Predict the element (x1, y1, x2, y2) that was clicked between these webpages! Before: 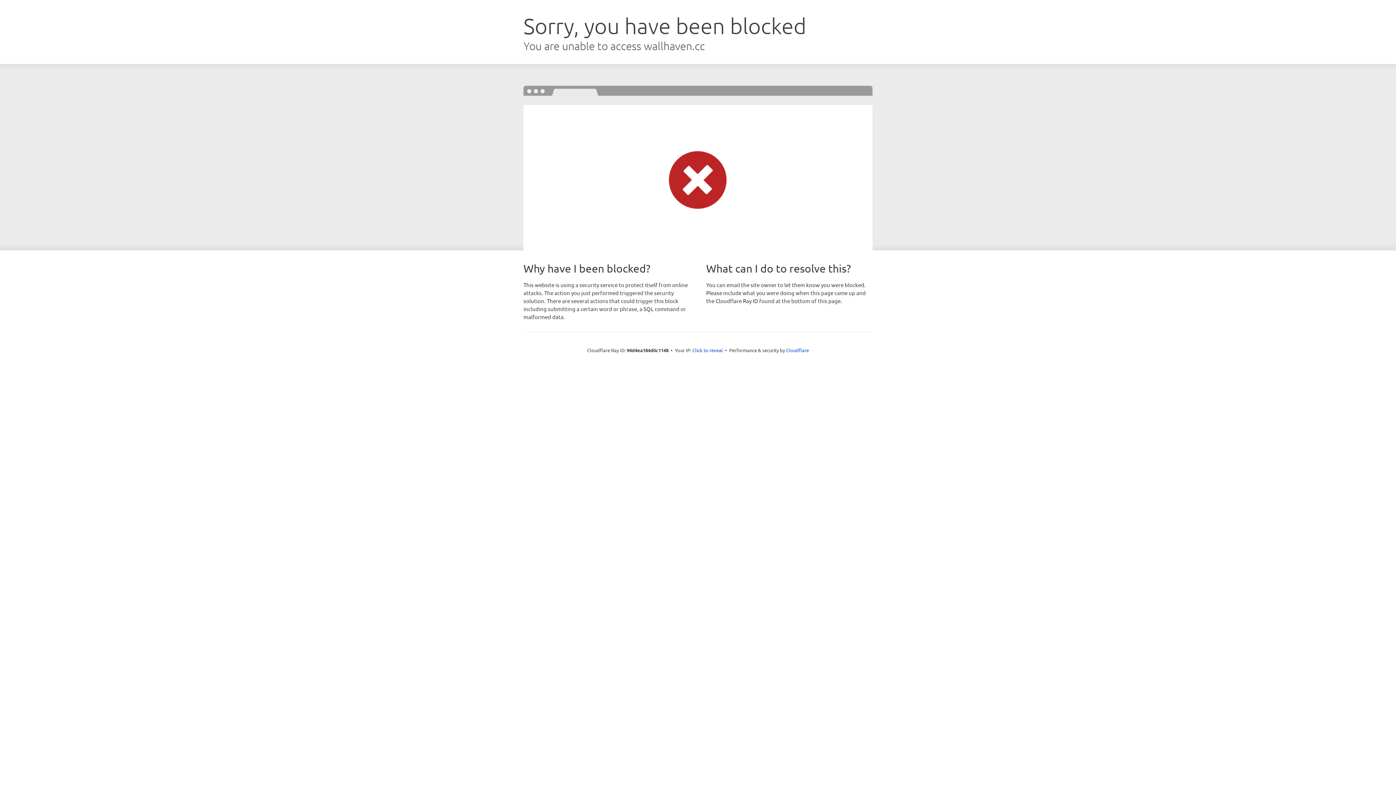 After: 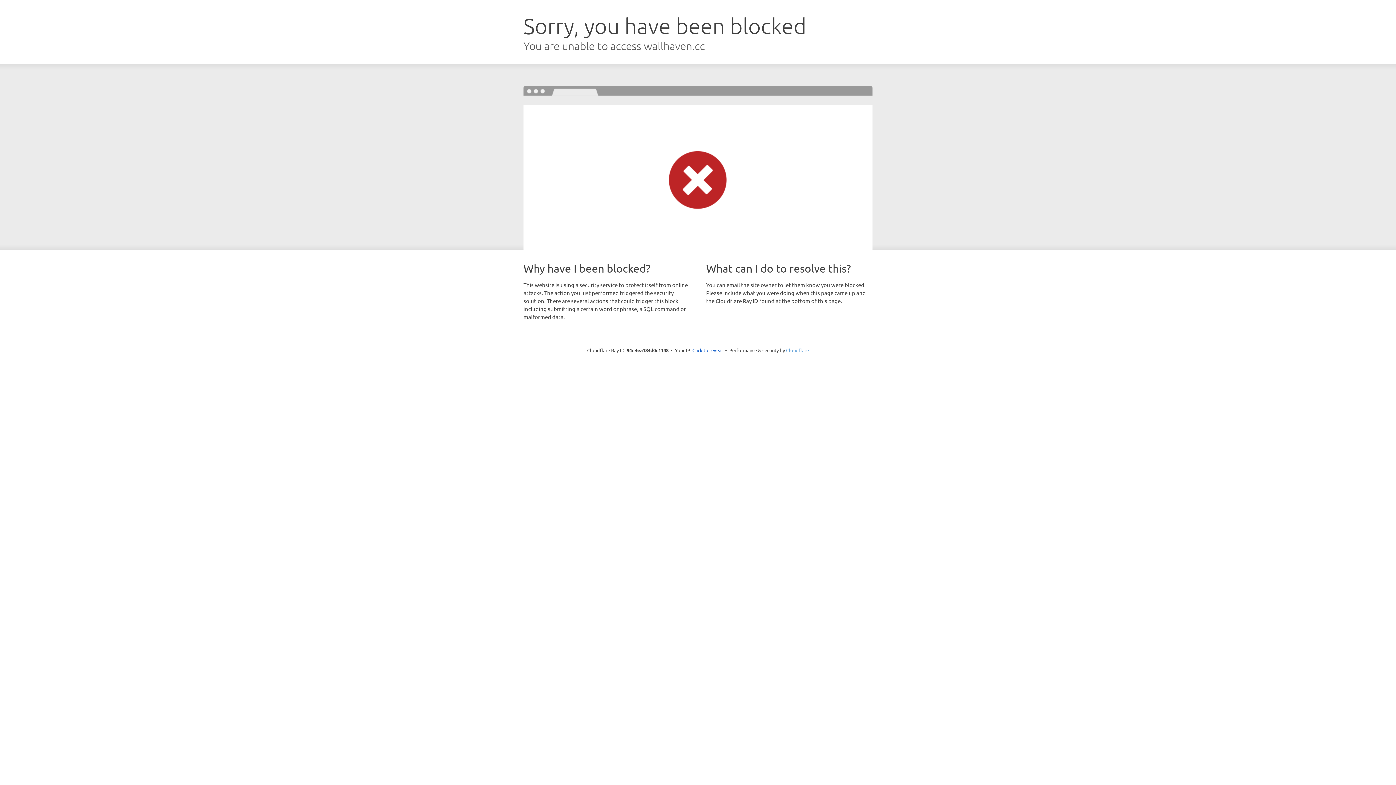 Action: label: Cloudflare bbox: (786, 347, 809, 353)